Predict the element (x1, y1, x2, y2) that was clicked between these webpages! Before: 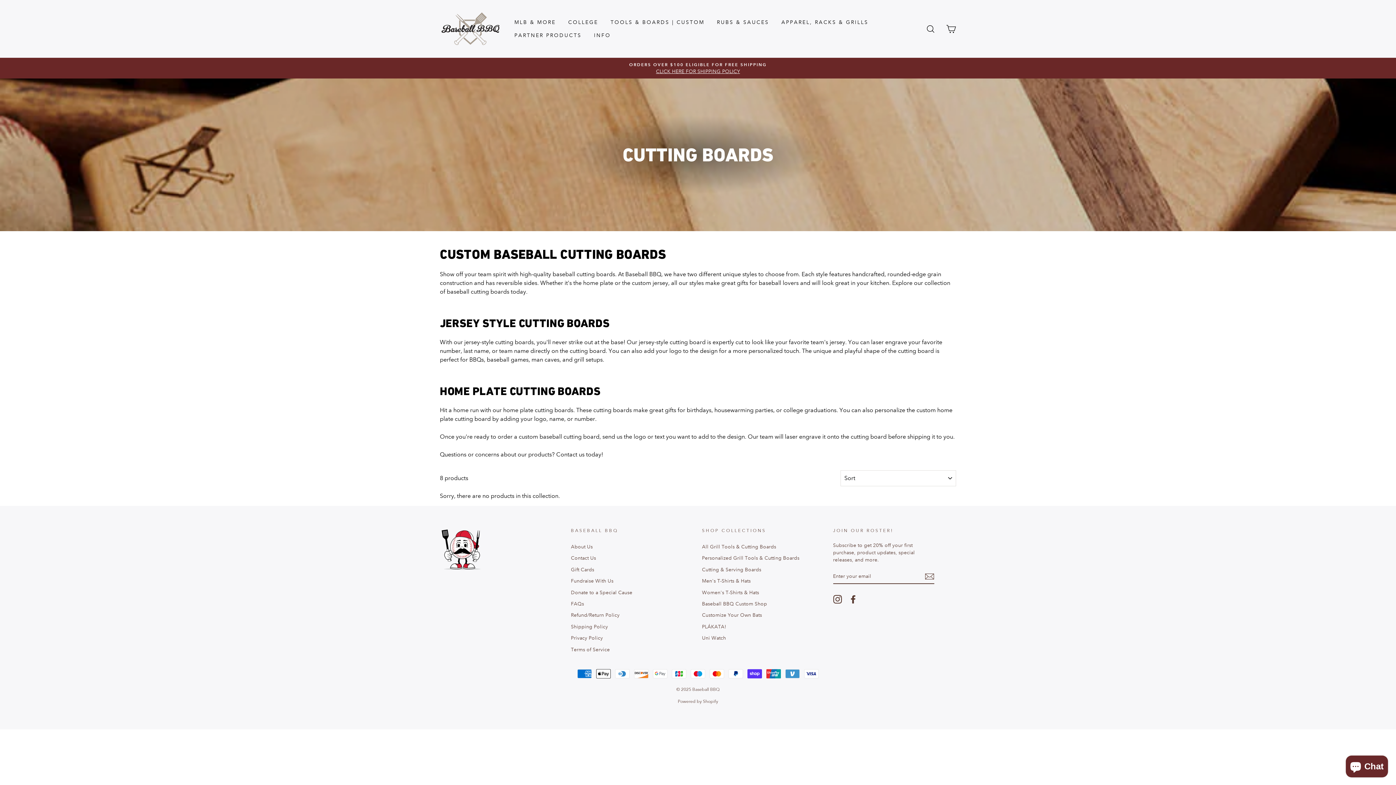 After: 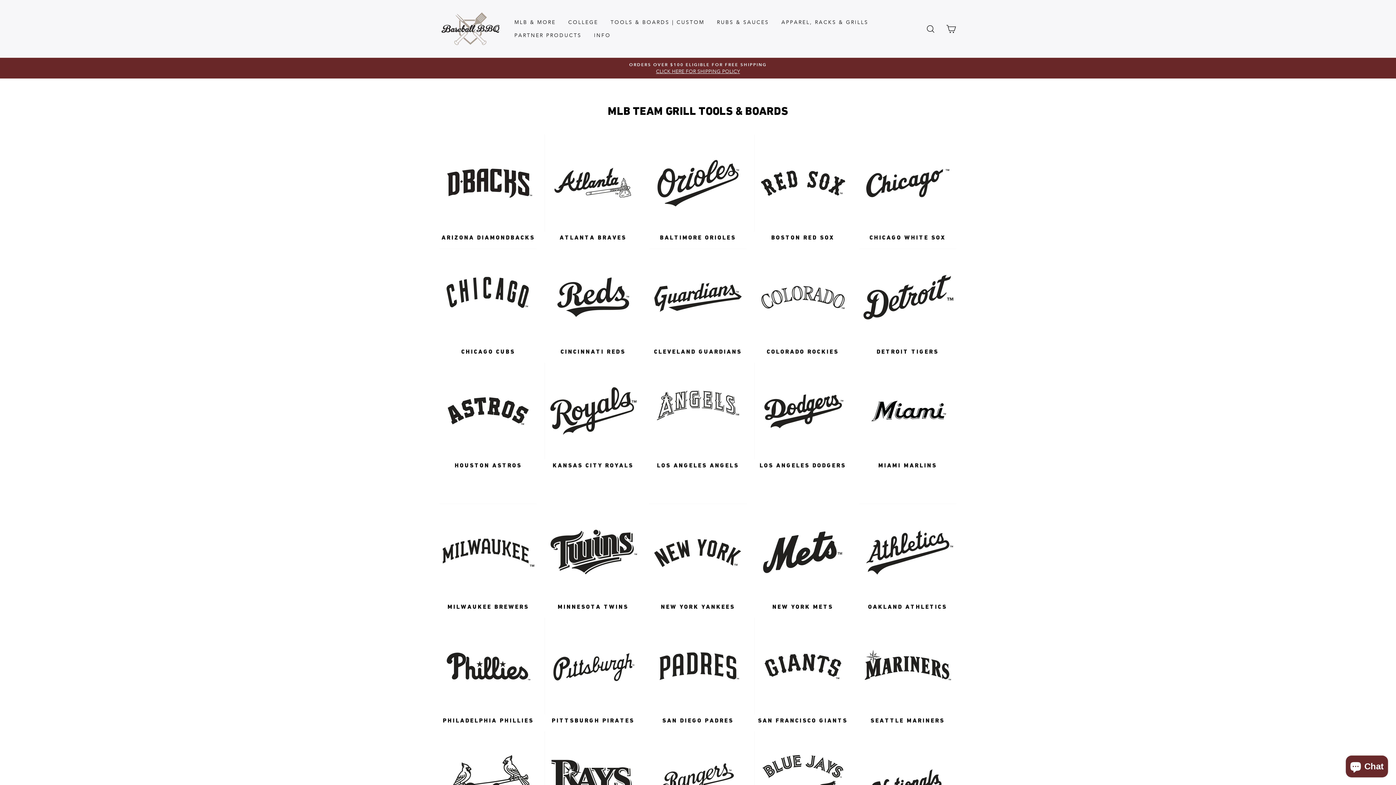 Action: bbox: (509, 15, 561, 28) label: MLB & MORE